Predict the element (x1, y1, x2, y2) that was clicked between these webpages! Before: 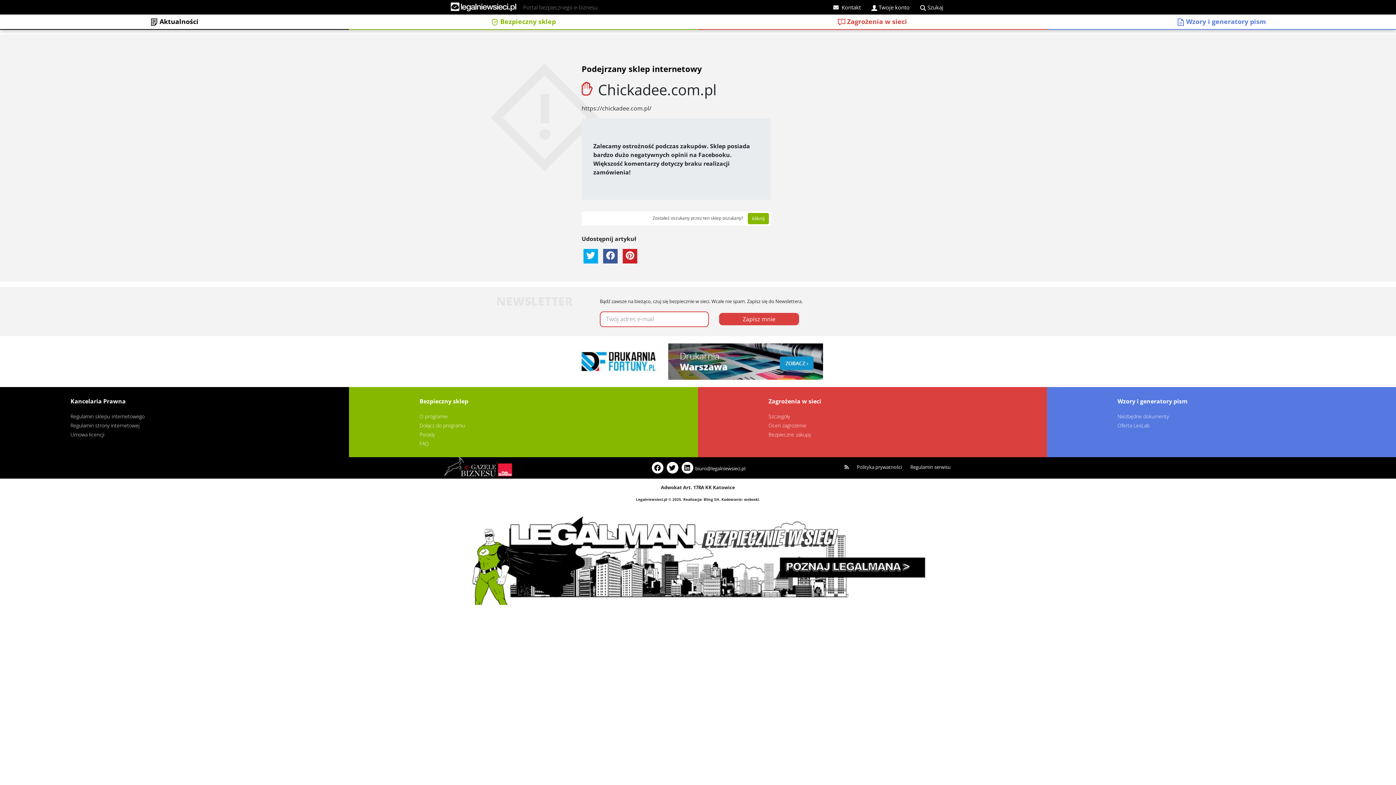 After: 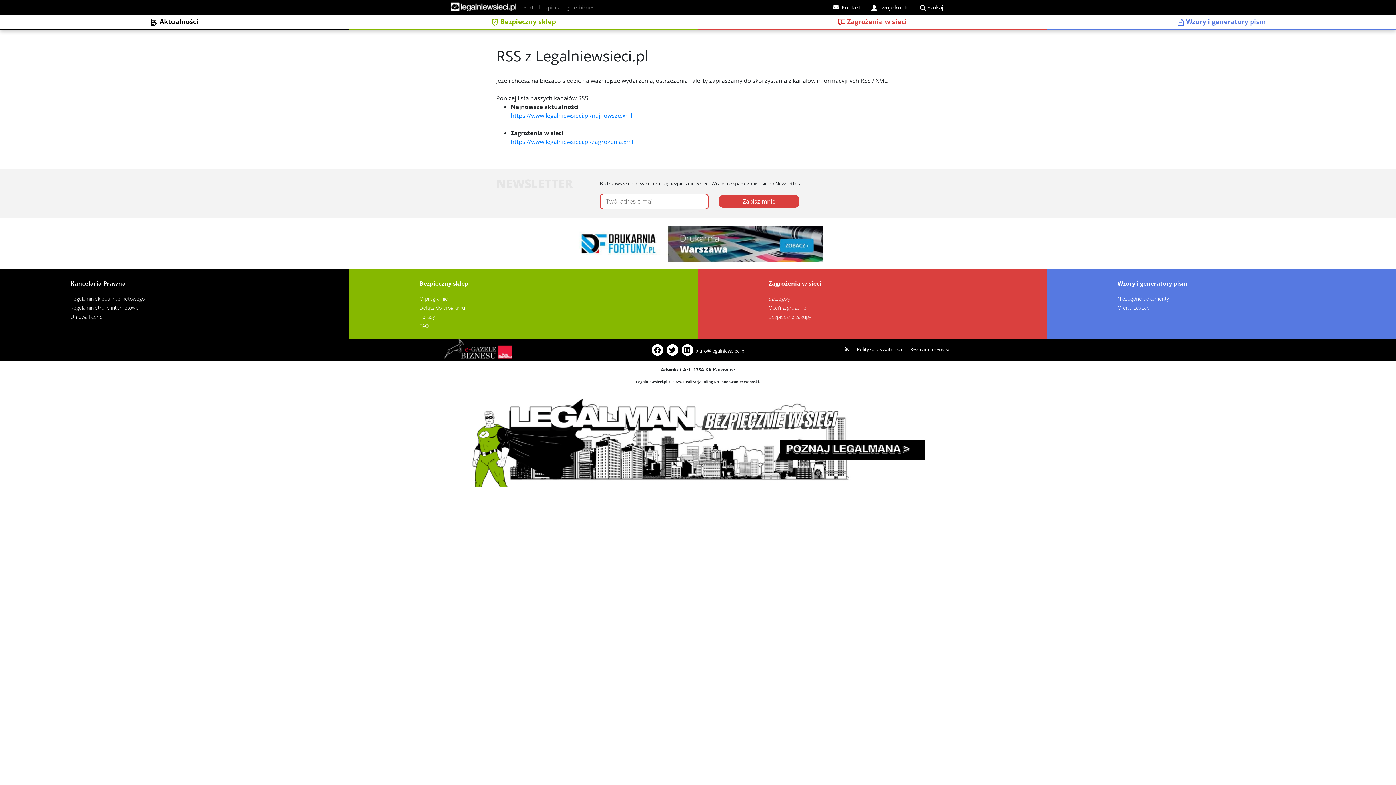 Action: bbox: (841, 463, 852, 470)